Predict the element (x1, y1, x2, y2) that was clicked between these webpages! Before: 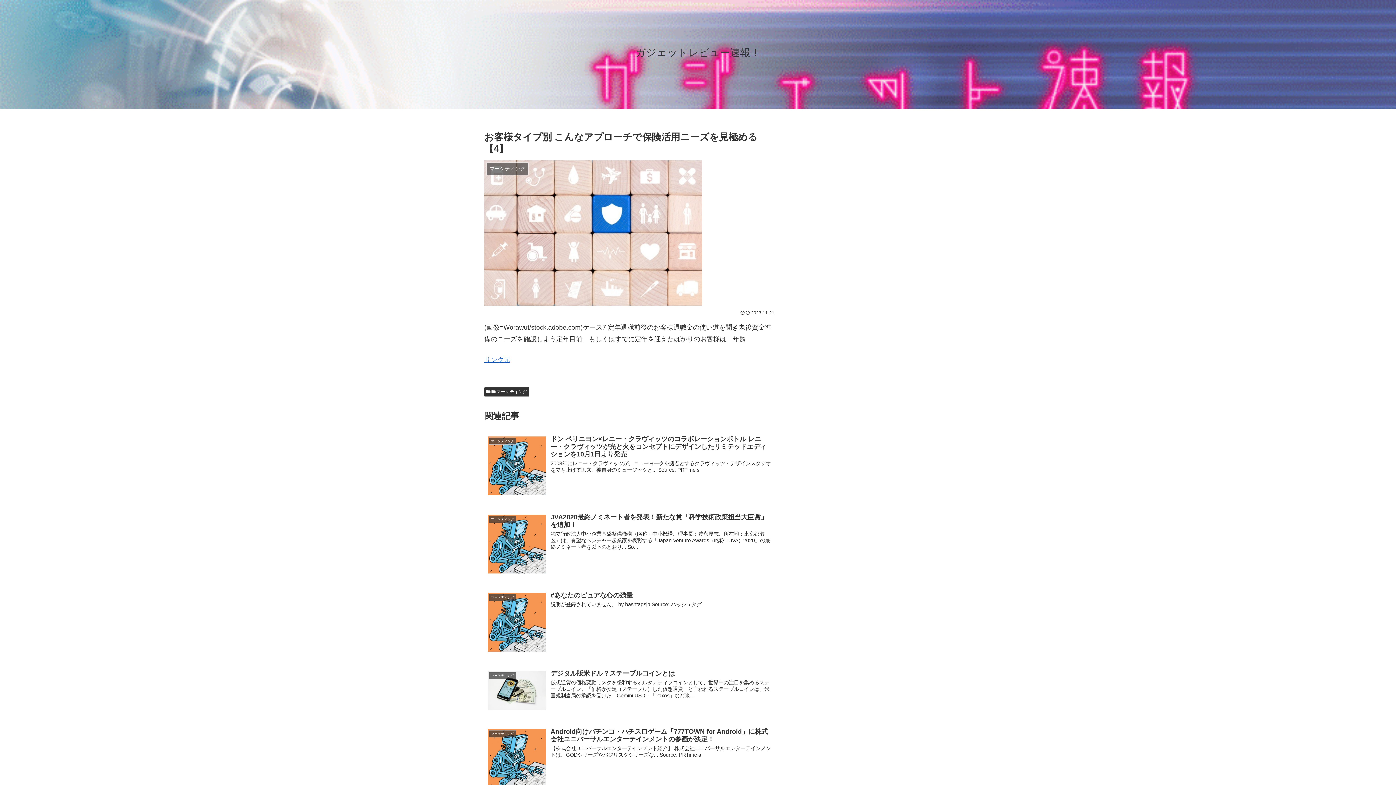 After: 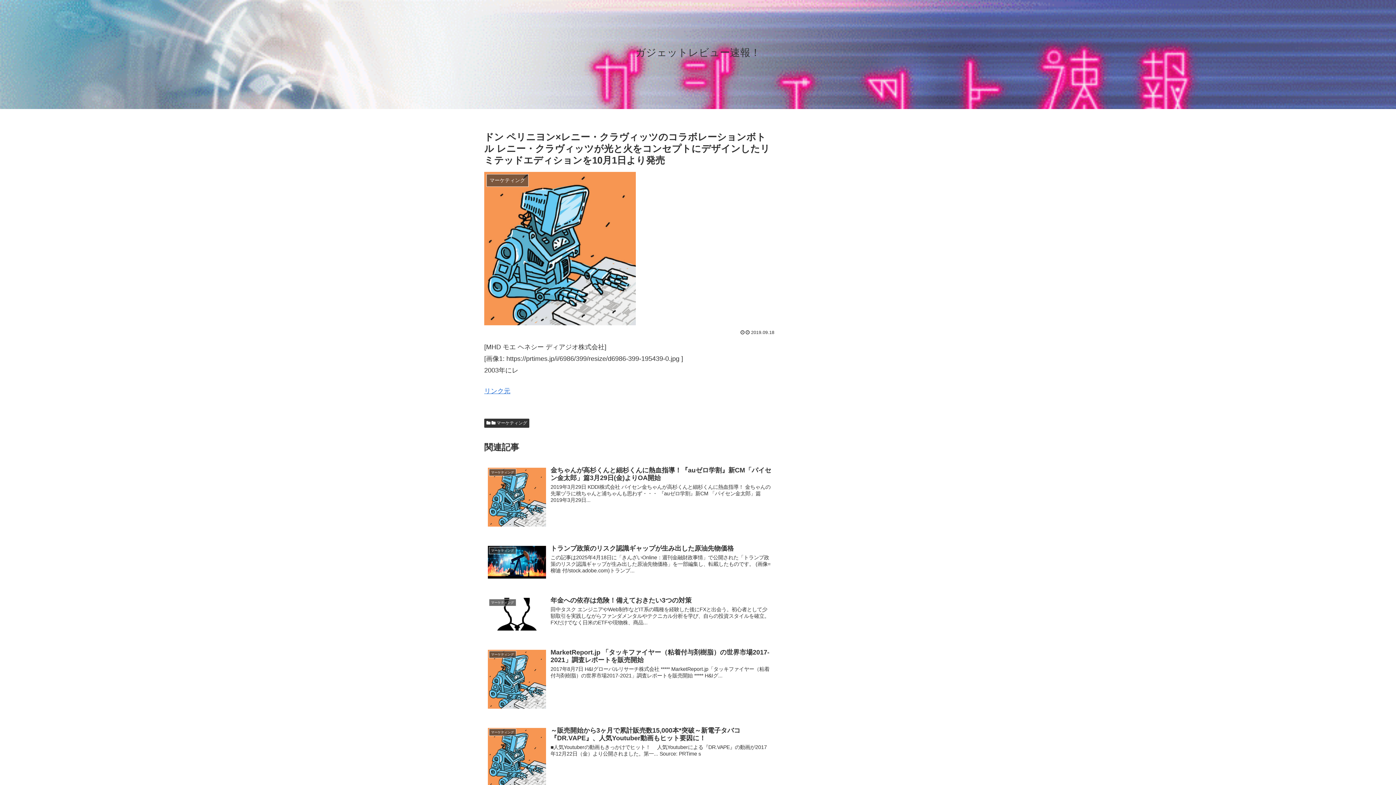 Action: label: マーケティング
ドン ペリニヨン×レニー・クラヴィッツのコラボレーションボトル レニー・クラヴィッツが光と火をコンセプトにデザインしたリミテッドエディションを10月1日より発売
2003年にレニー・クラヴィッツが、ニューヨークを拠点とするクラヴィッツ・デザインスタジオを立ち上げて以来、彼自身のミュージックと... Source: PRTimeｓ bbox: (484, 431, 775, 502)